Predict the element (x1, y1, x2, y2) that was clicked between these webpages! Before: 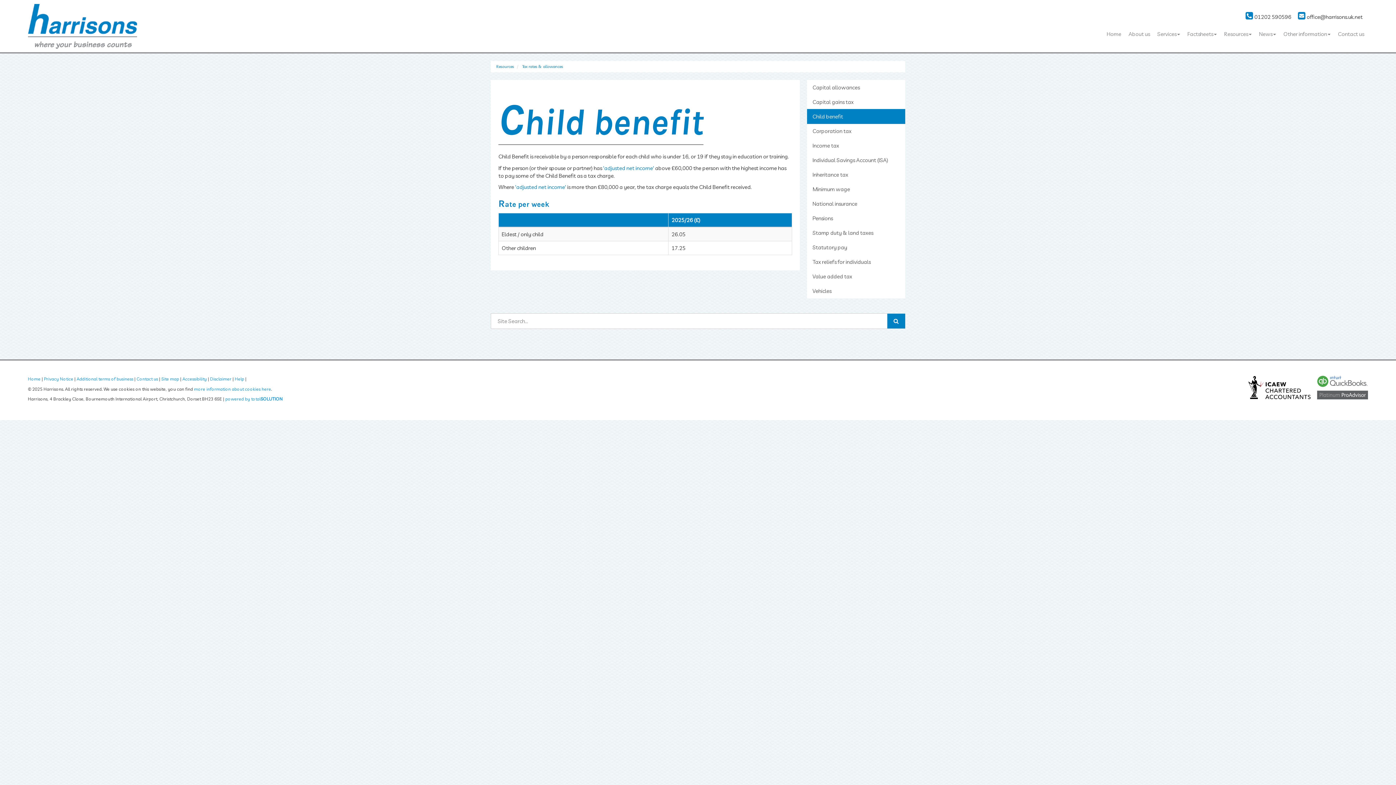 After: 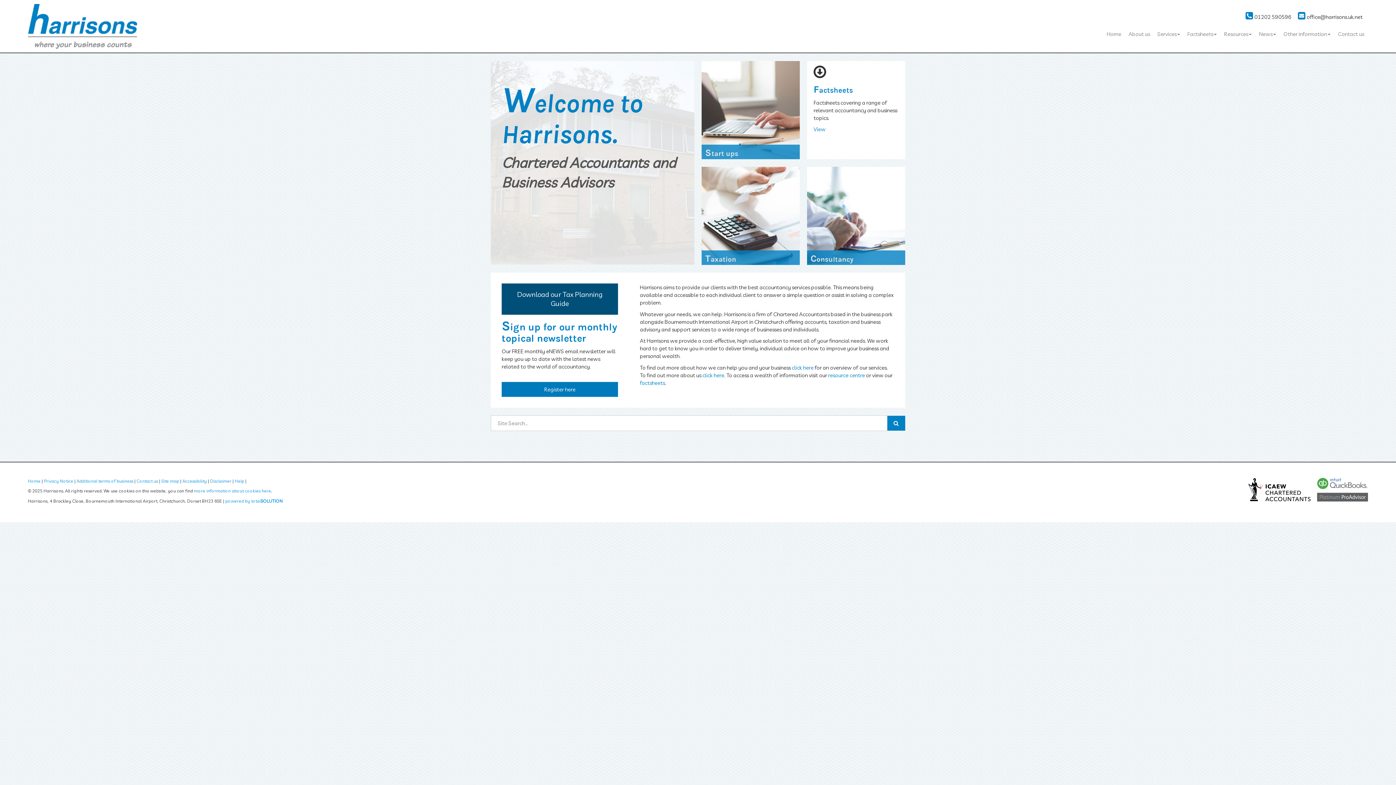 Action: bbox: (27, 3, 357, 48)